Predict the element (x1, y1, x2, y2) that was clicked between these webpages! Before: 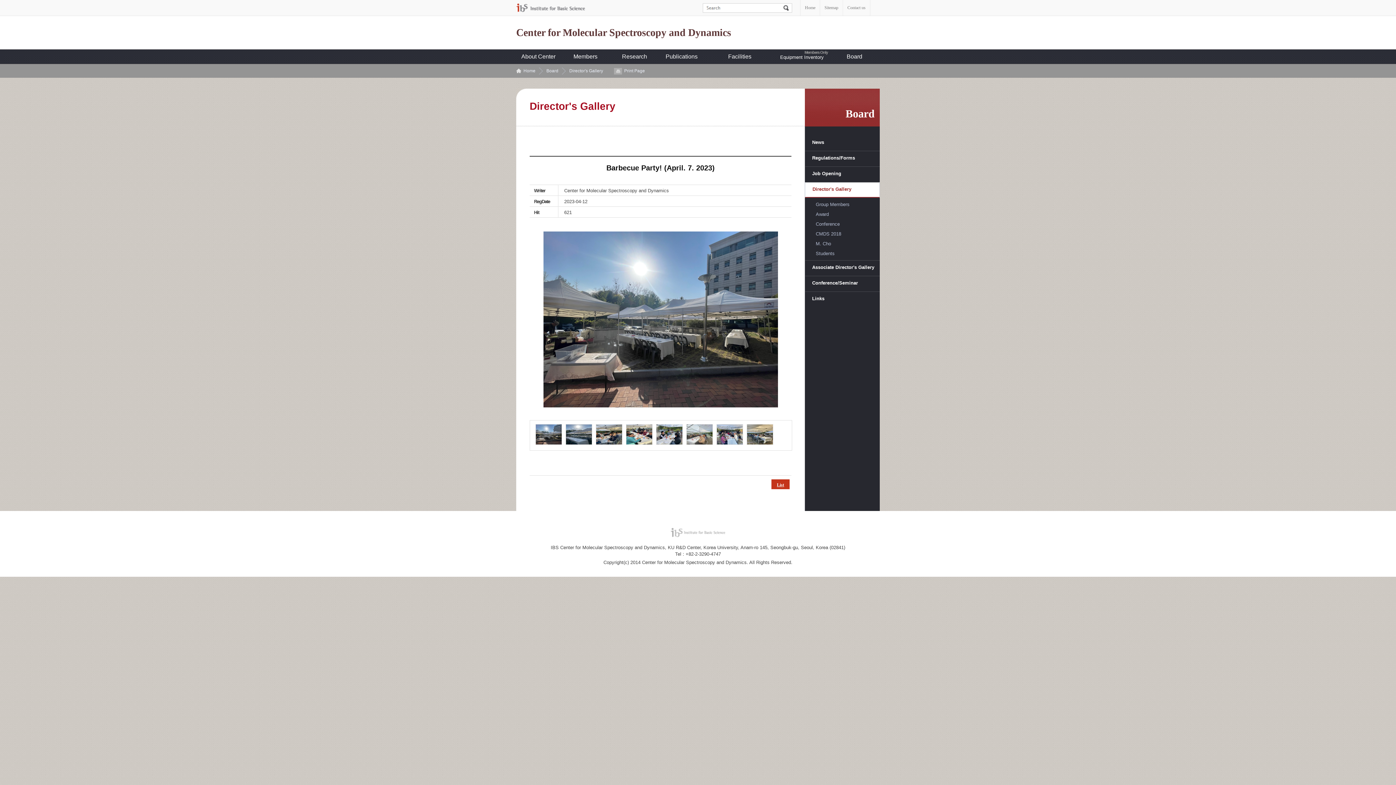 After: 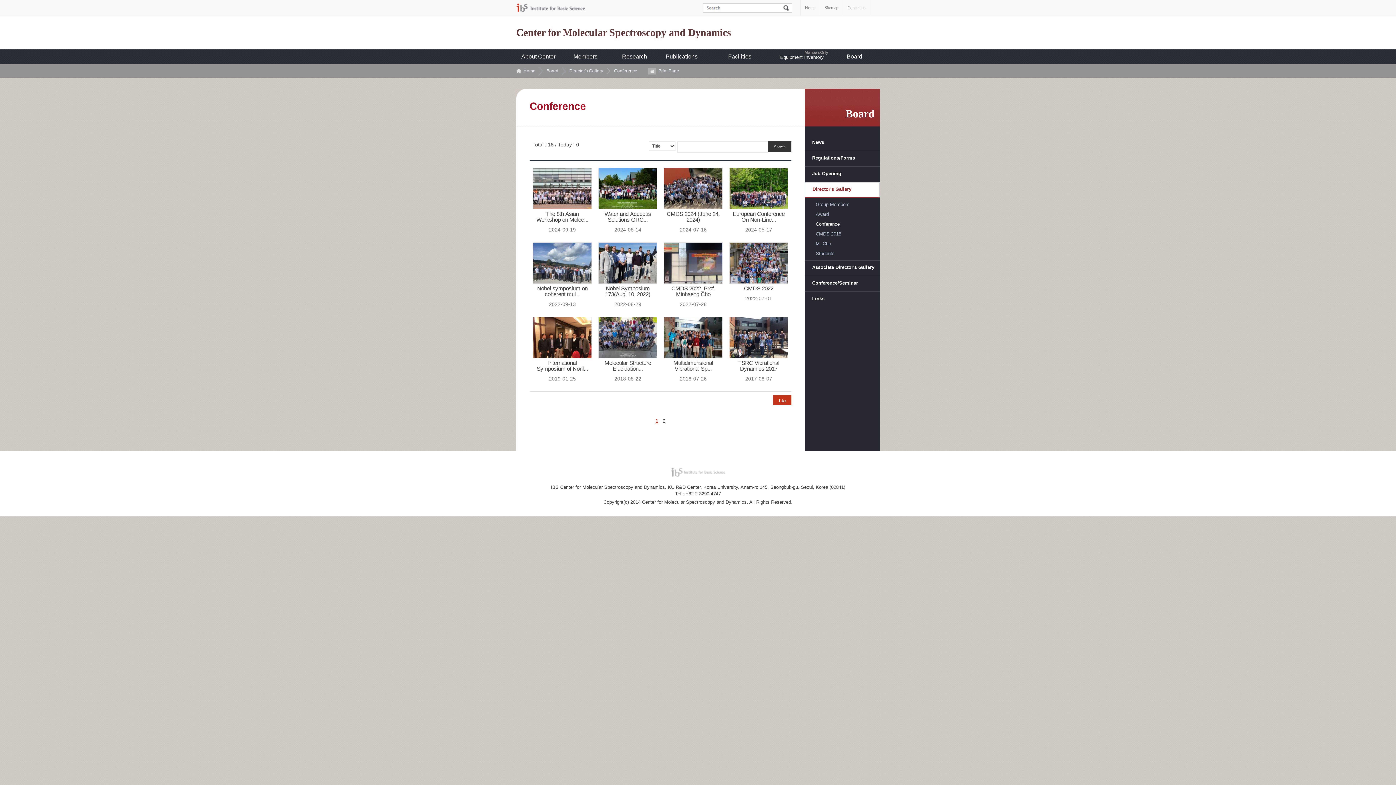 Action: bbox: (813, 219, 880, 229) label: Conference